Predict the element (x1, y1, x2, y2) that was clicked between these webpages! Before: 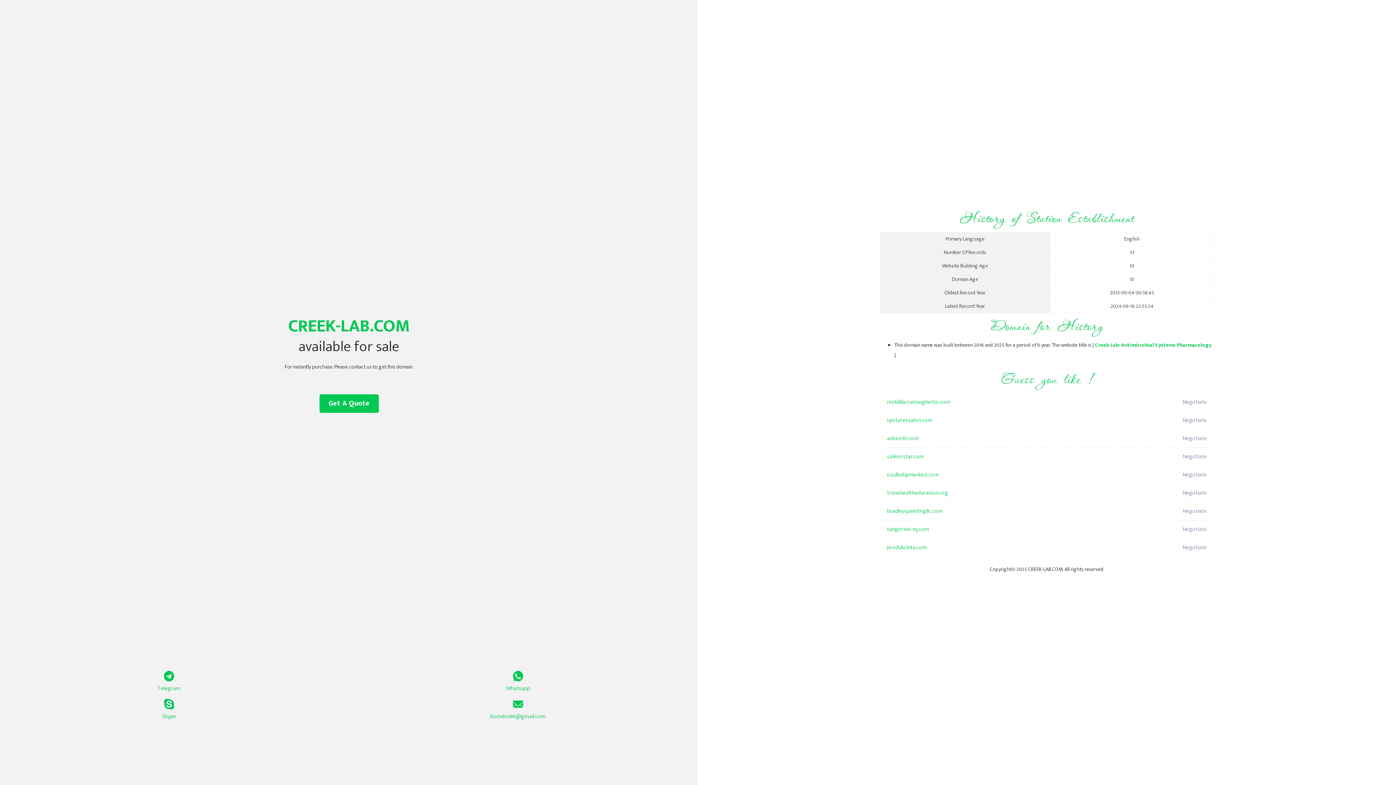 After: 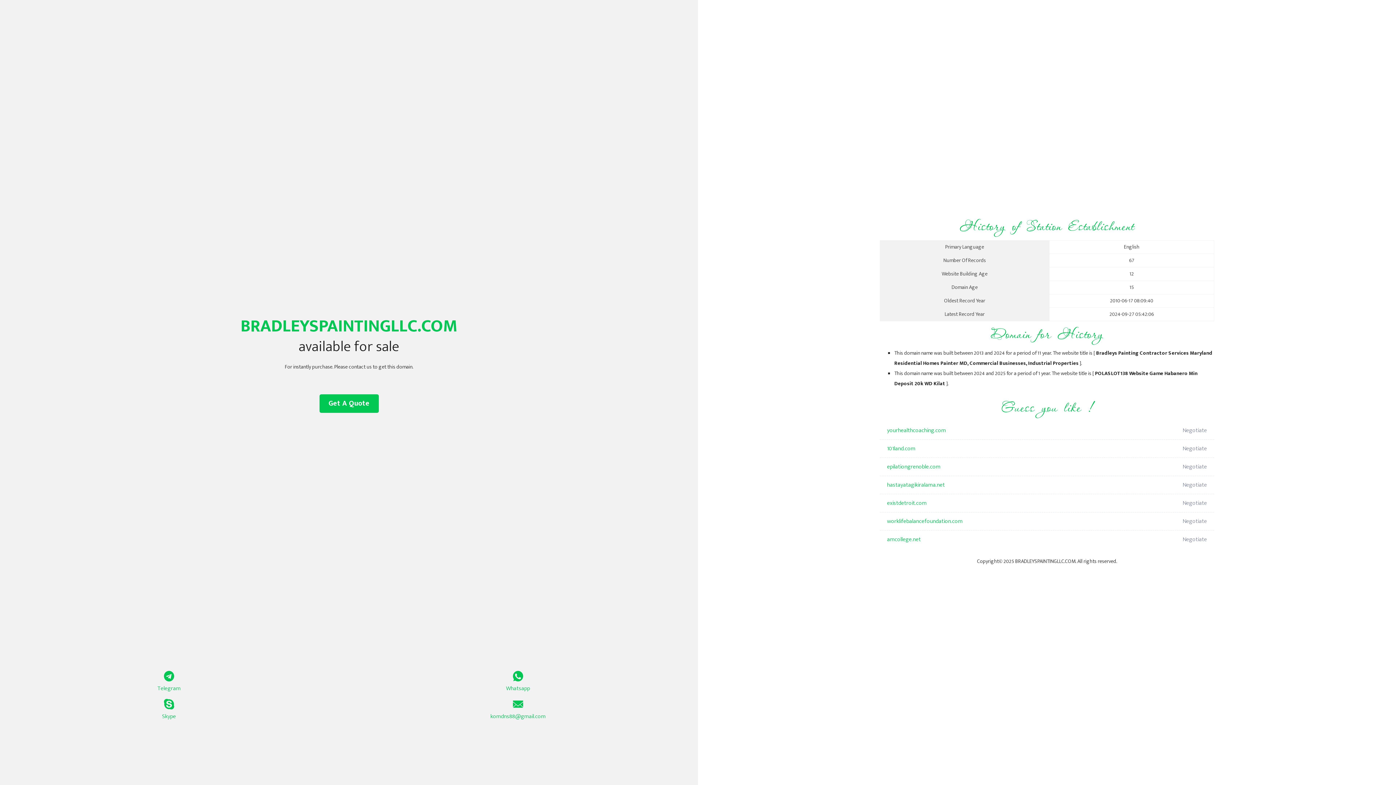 Action: label: bradleyspaintingllc.com bbox: (887, 502, 1098, 520)